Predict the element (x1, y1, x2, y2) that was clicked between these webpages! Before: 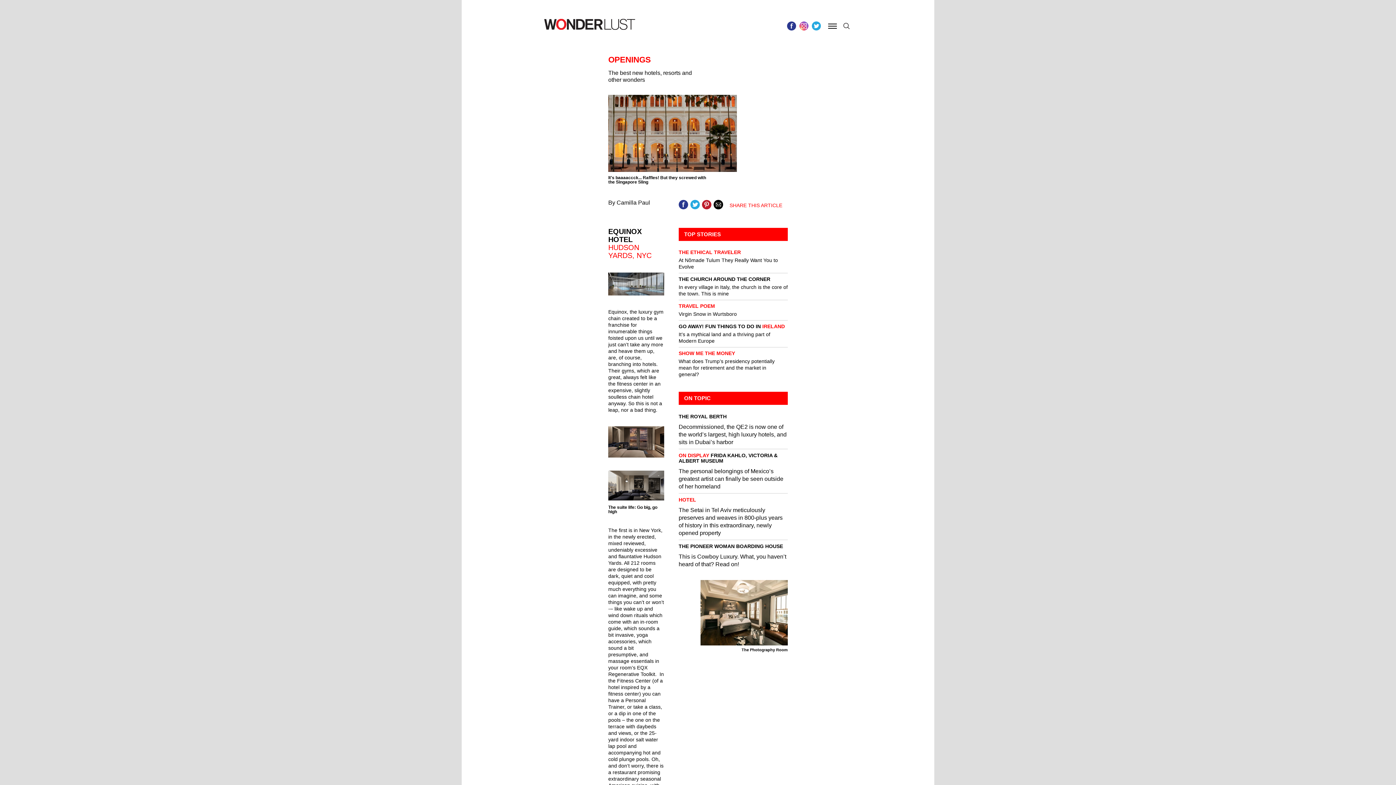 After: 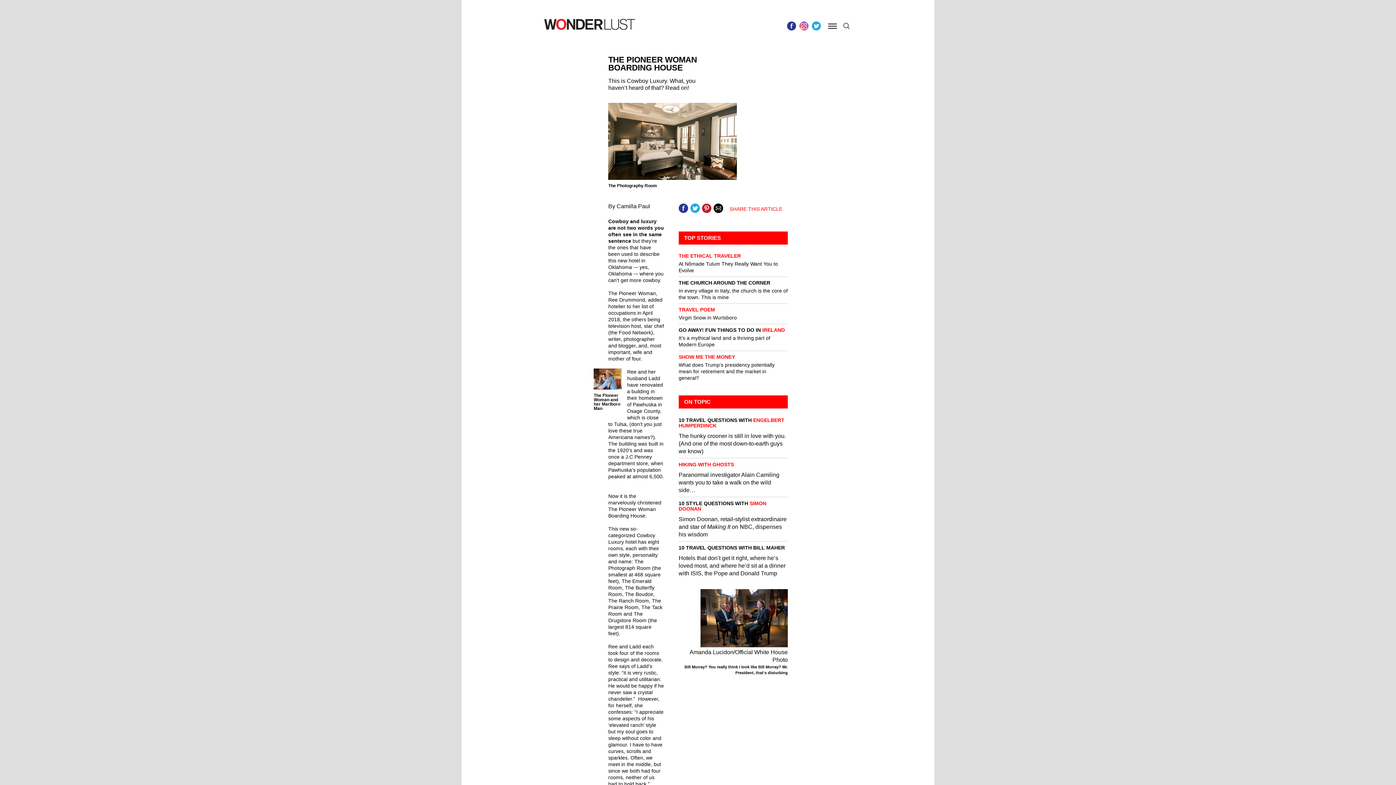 Action: label: 
The Photography Room bbox: (700, 640, 787, 652)